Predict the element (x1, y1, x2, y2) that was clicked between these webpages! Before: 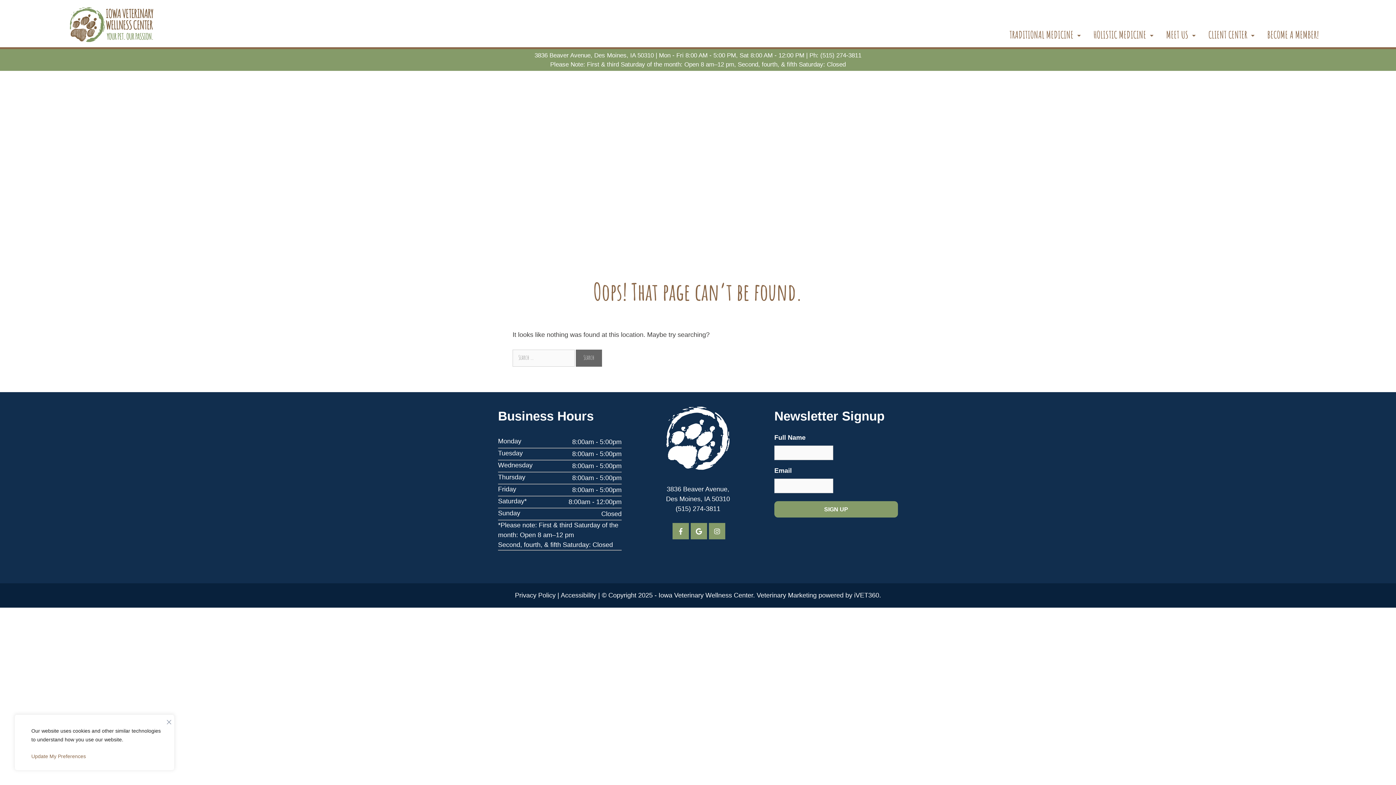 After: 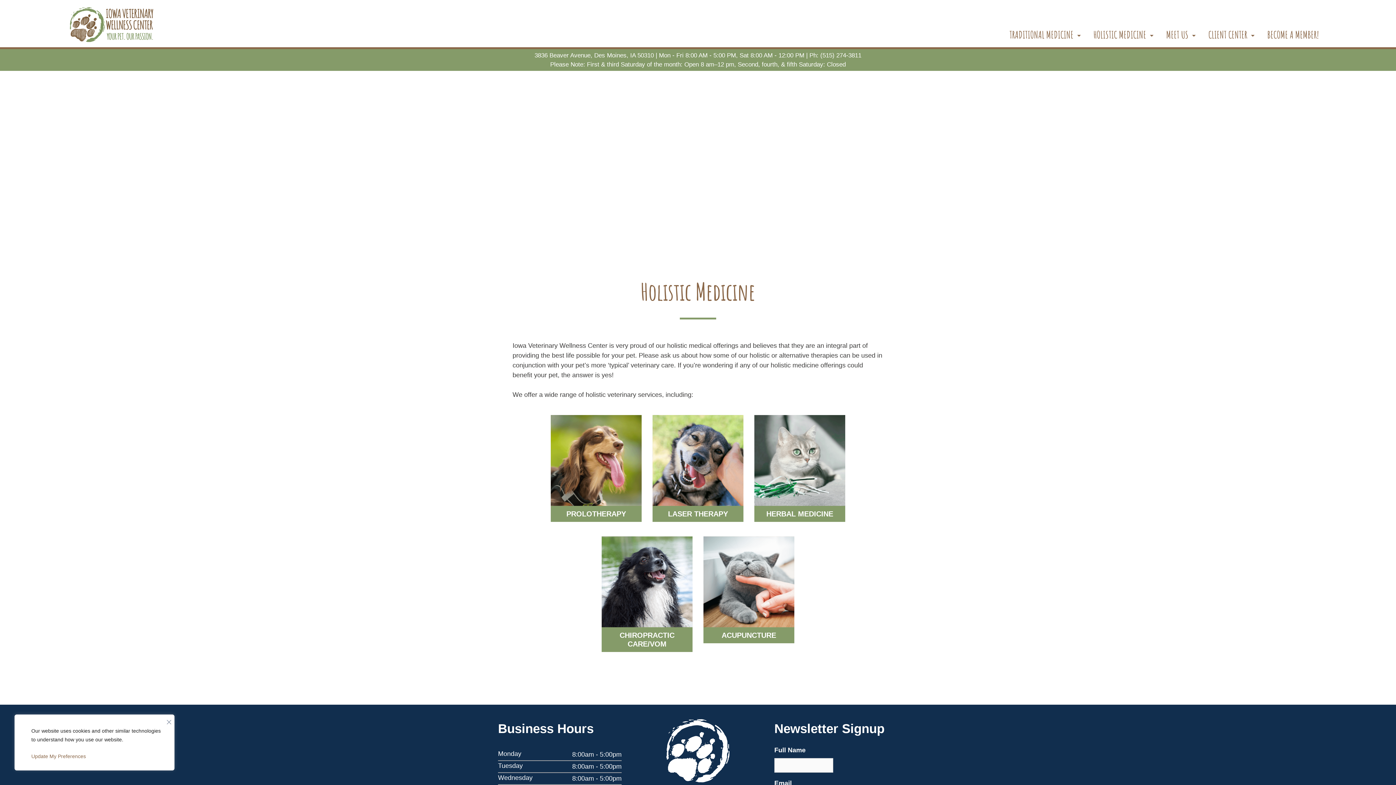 Action: bbox: (1090, 26, 1150, 45) label: HOLISTIC MEDICINE